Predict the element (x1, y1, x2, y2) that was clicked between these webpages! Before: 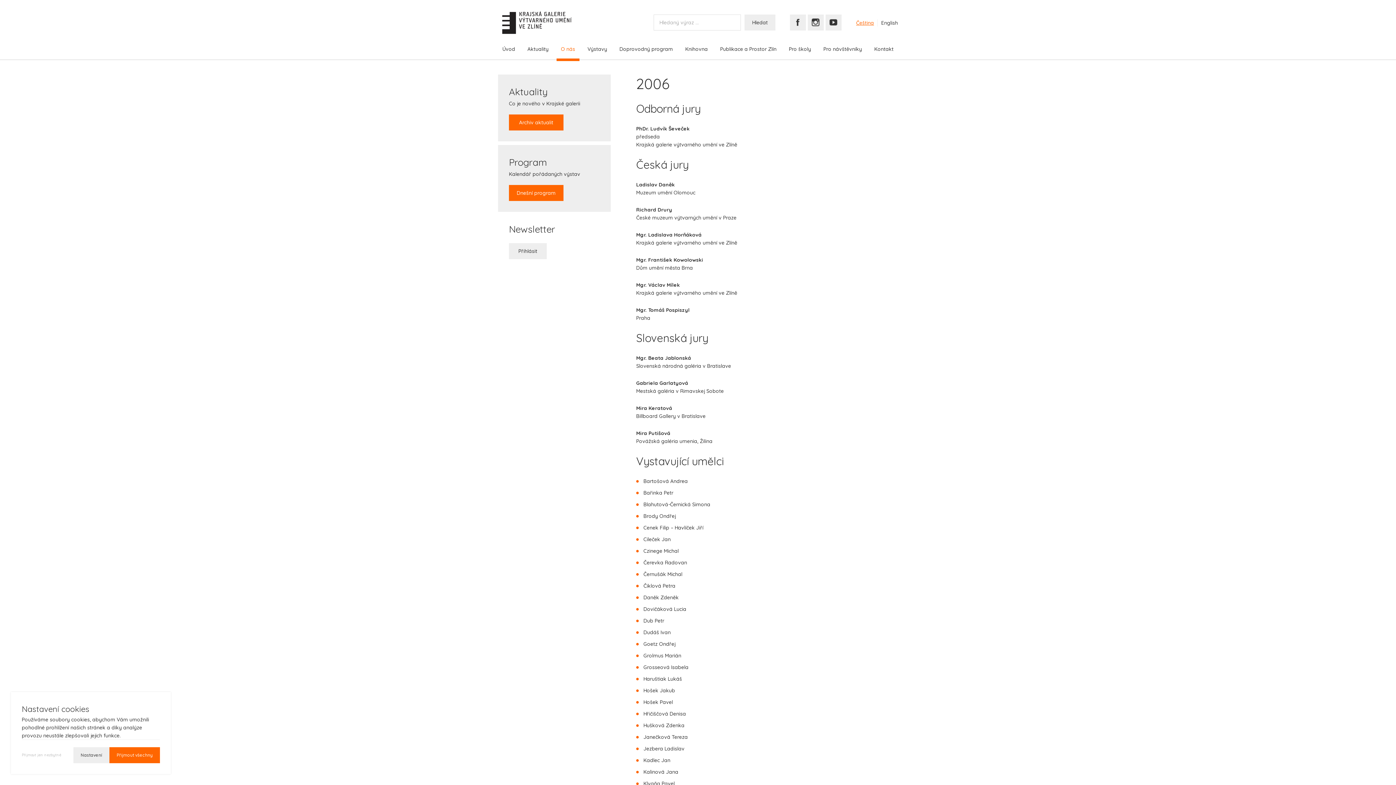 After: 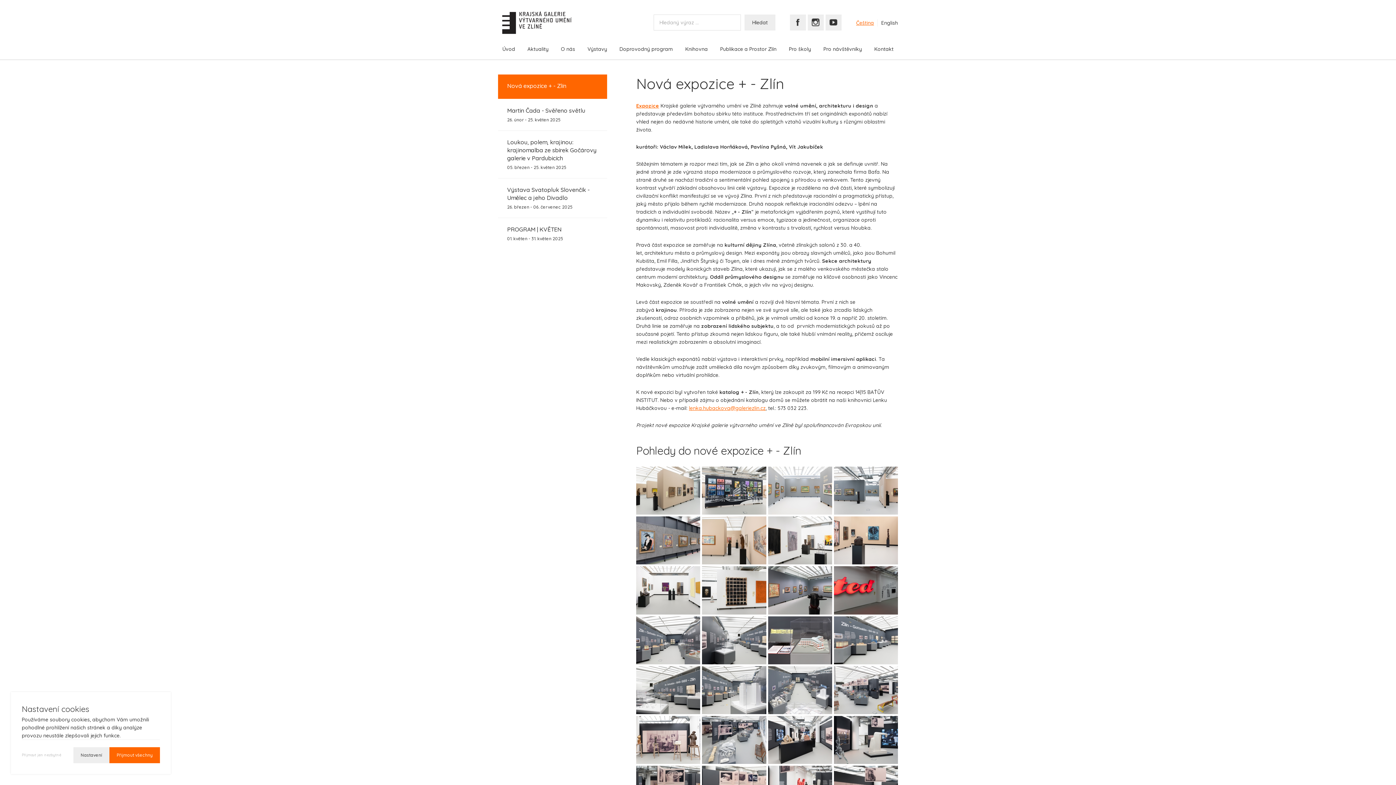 Action: label: Program
Kalendář pořádaných výstav
Dnešní program bbox: (498, 145, 610, 212)